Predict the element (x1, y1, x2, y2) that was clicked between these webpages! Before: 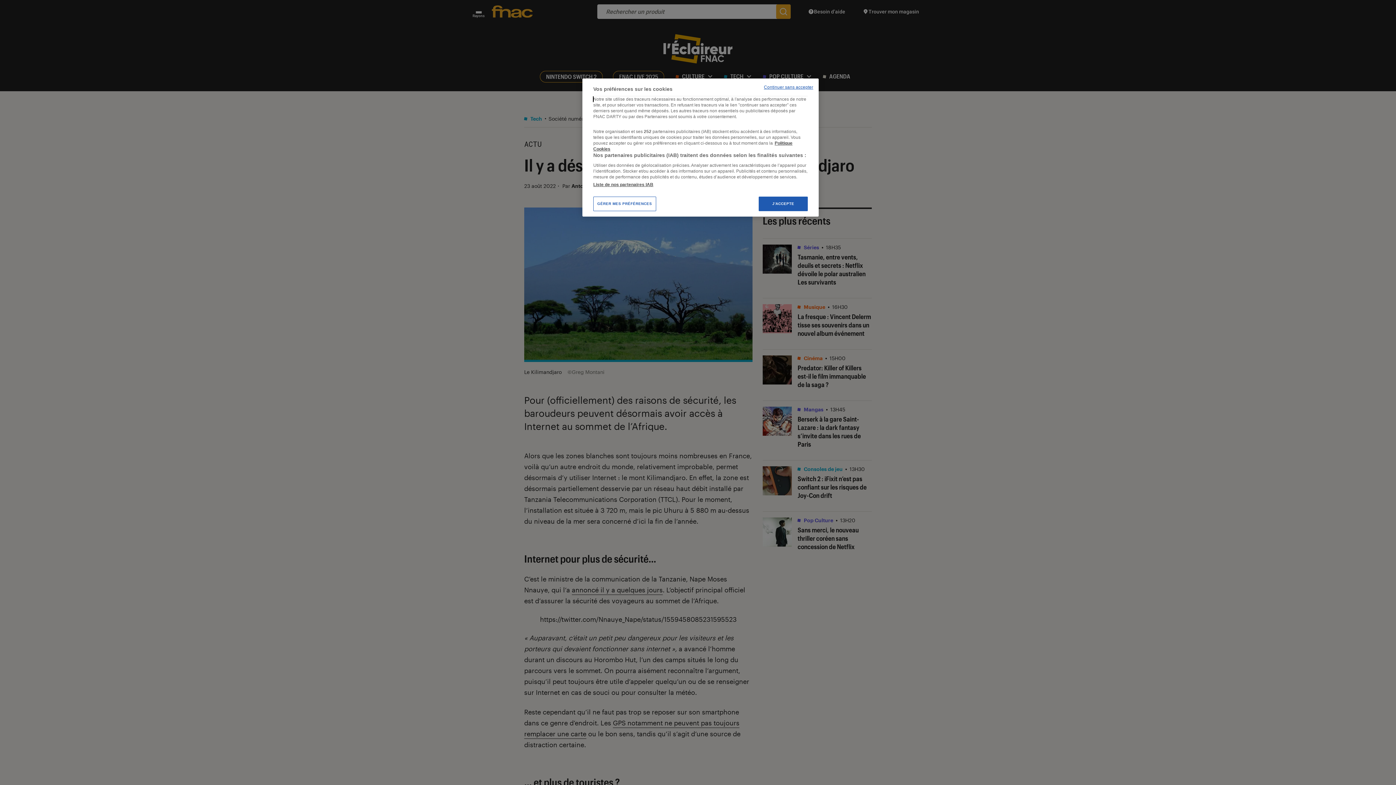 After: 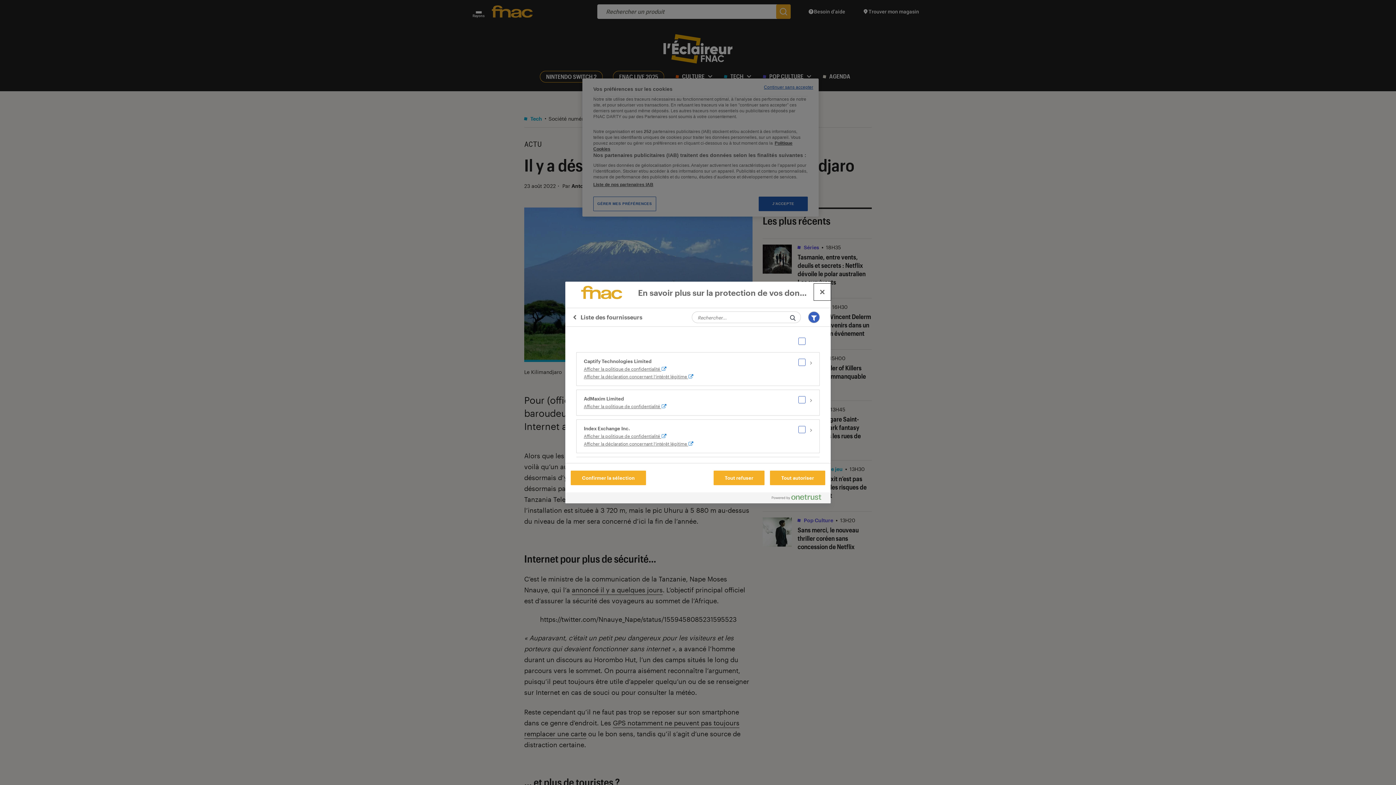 Action: label: Liste de nos partenaires IAB bbox: (593, 181, 653, 187)